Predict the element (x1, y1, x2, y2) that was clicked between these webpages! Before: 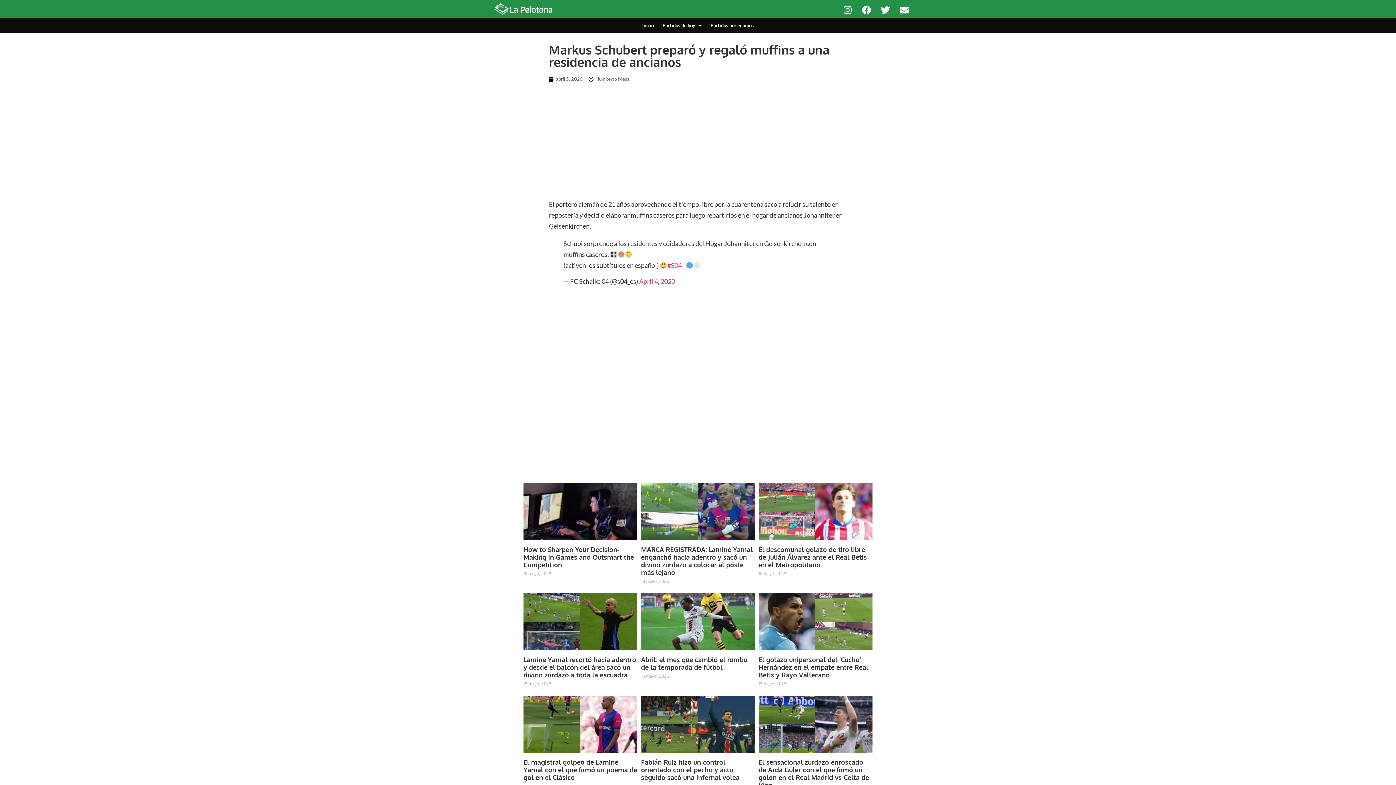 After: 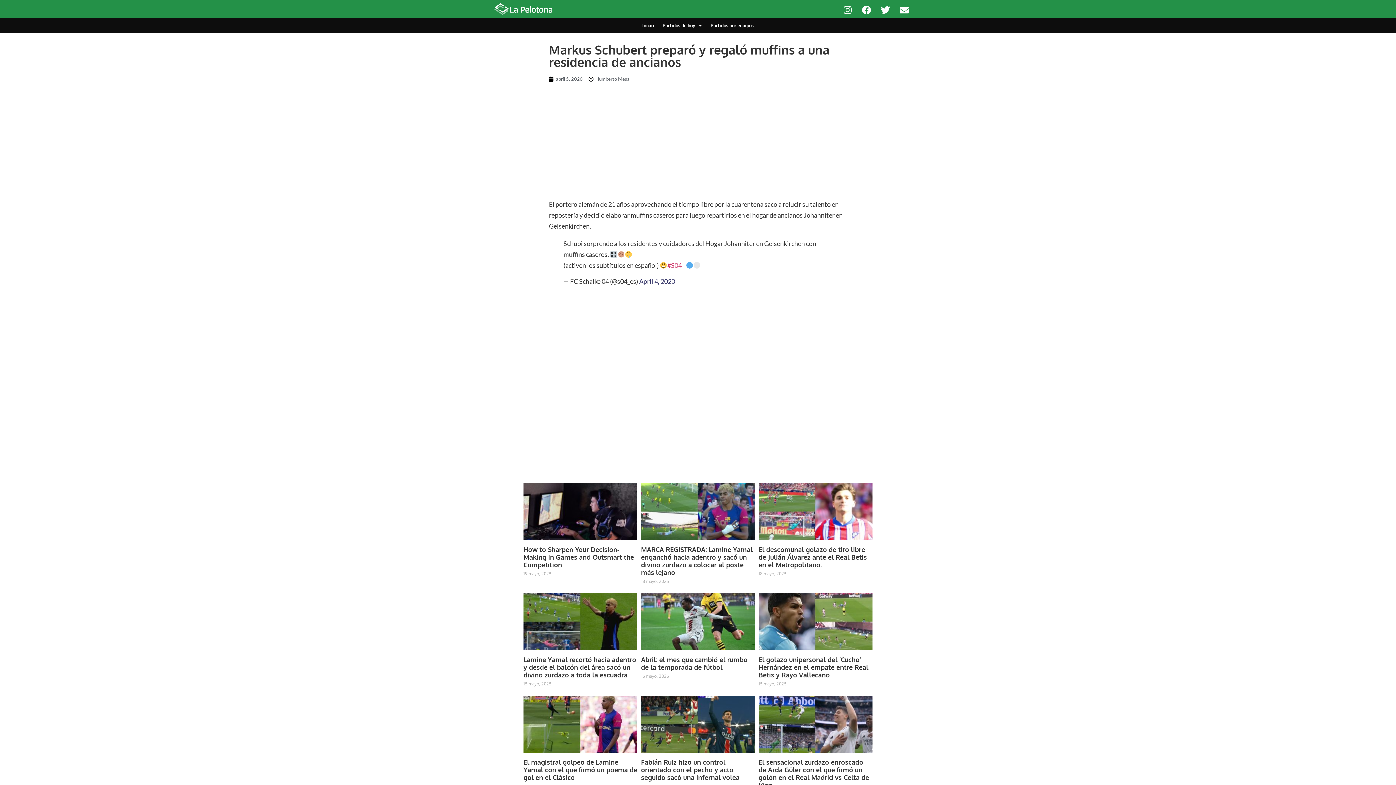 Action: bbox: (639, 277, 675, 285) label: April 4, 2020